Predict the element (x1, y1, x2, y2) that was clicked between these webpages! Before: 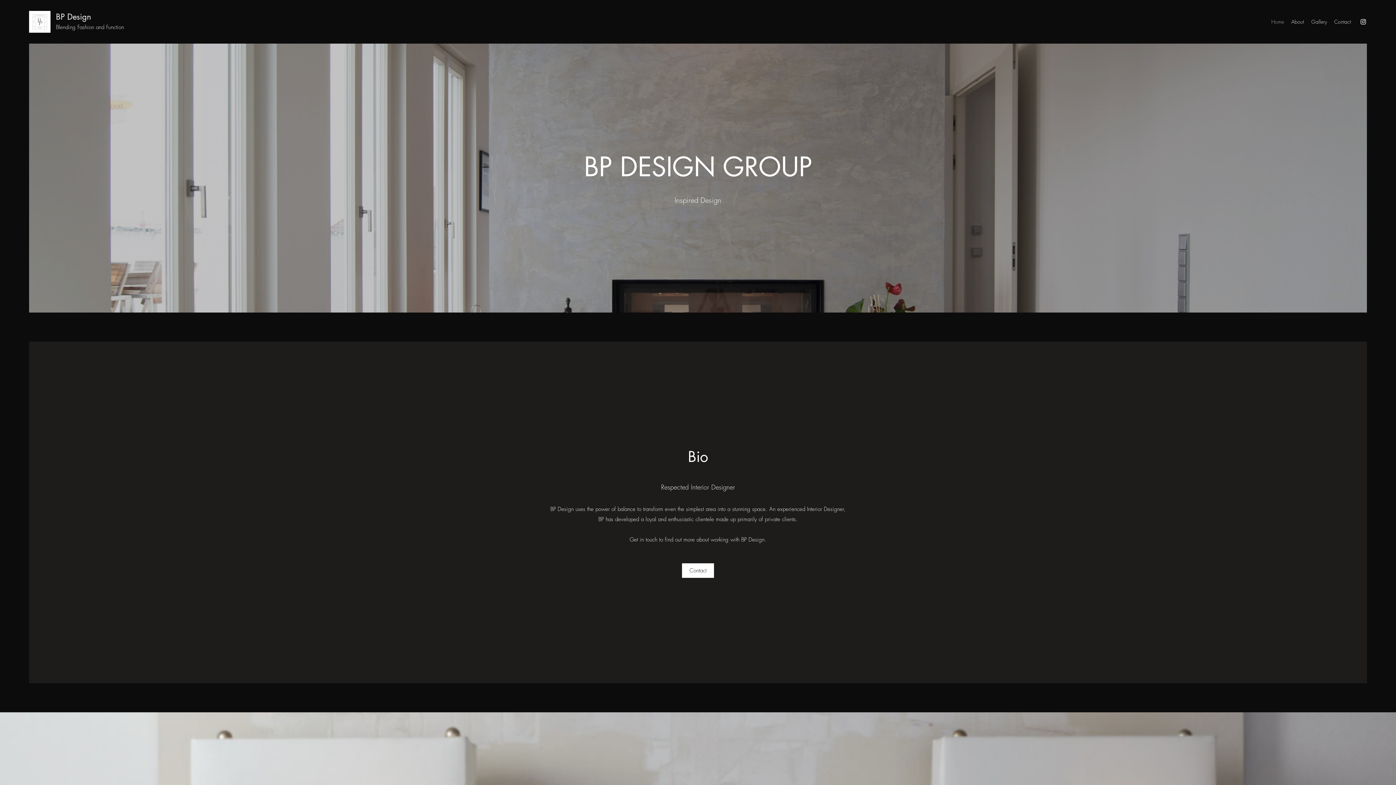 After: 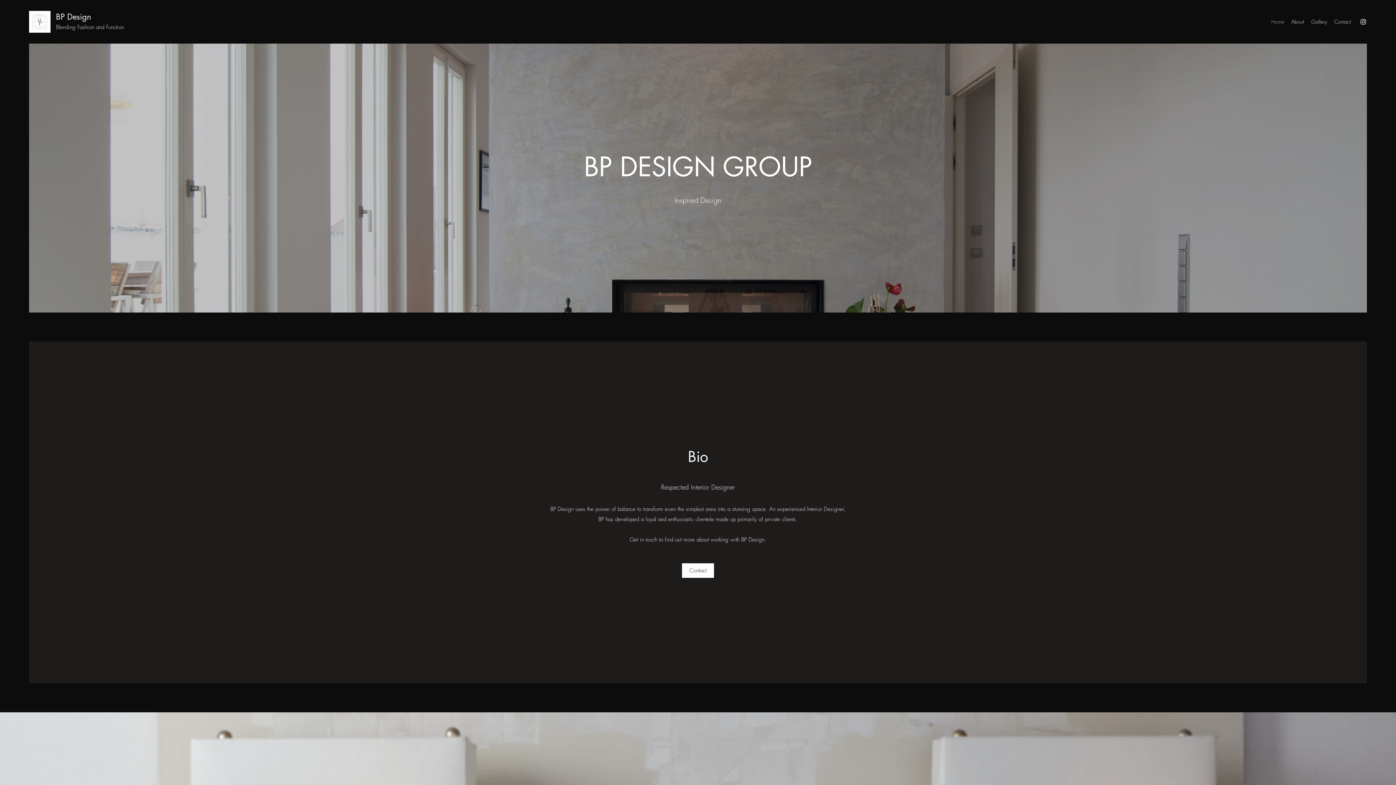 Action: bbox: (29, 10, 50, 32)